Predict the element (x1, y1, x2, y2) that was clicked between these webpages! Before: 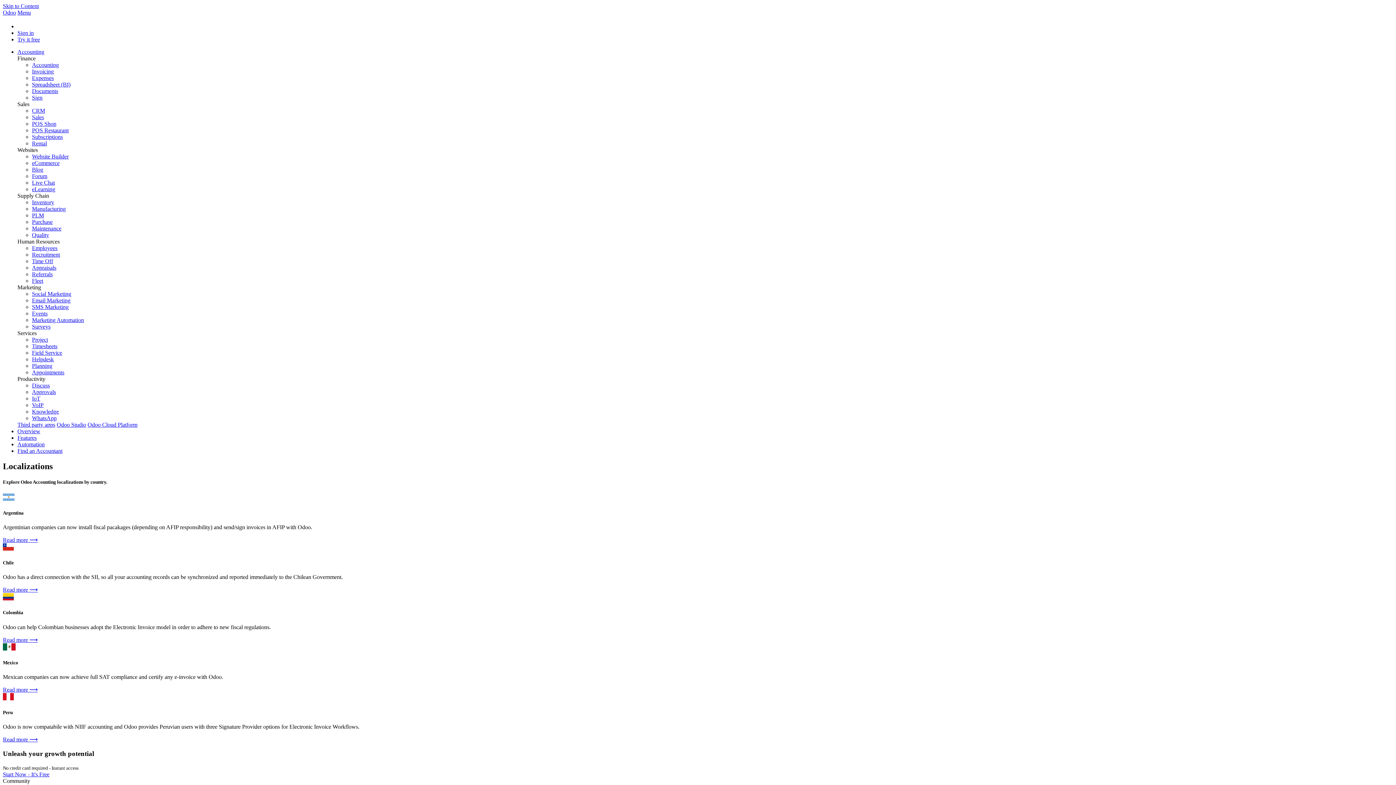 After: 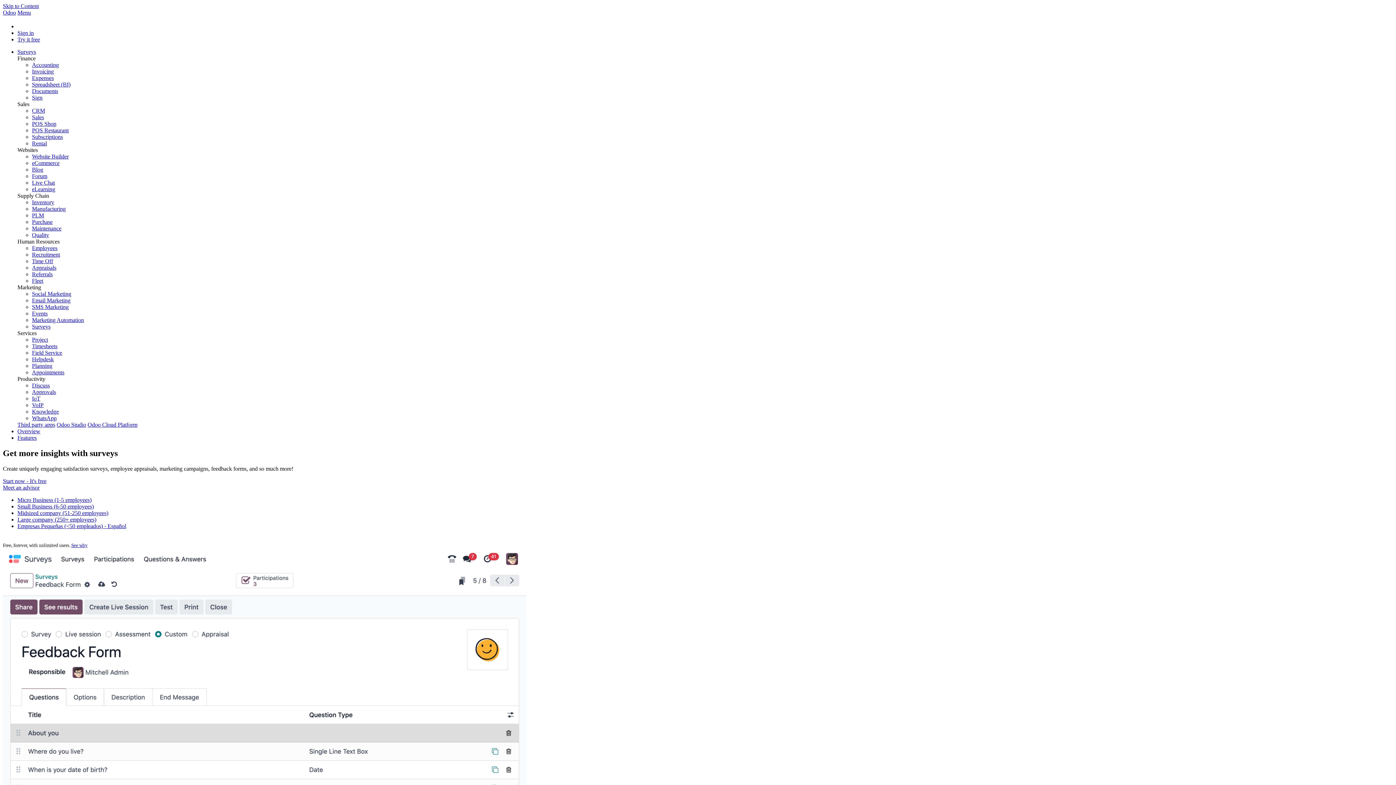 Action: label: Surveys bbox: (32, 323, 50, 329)